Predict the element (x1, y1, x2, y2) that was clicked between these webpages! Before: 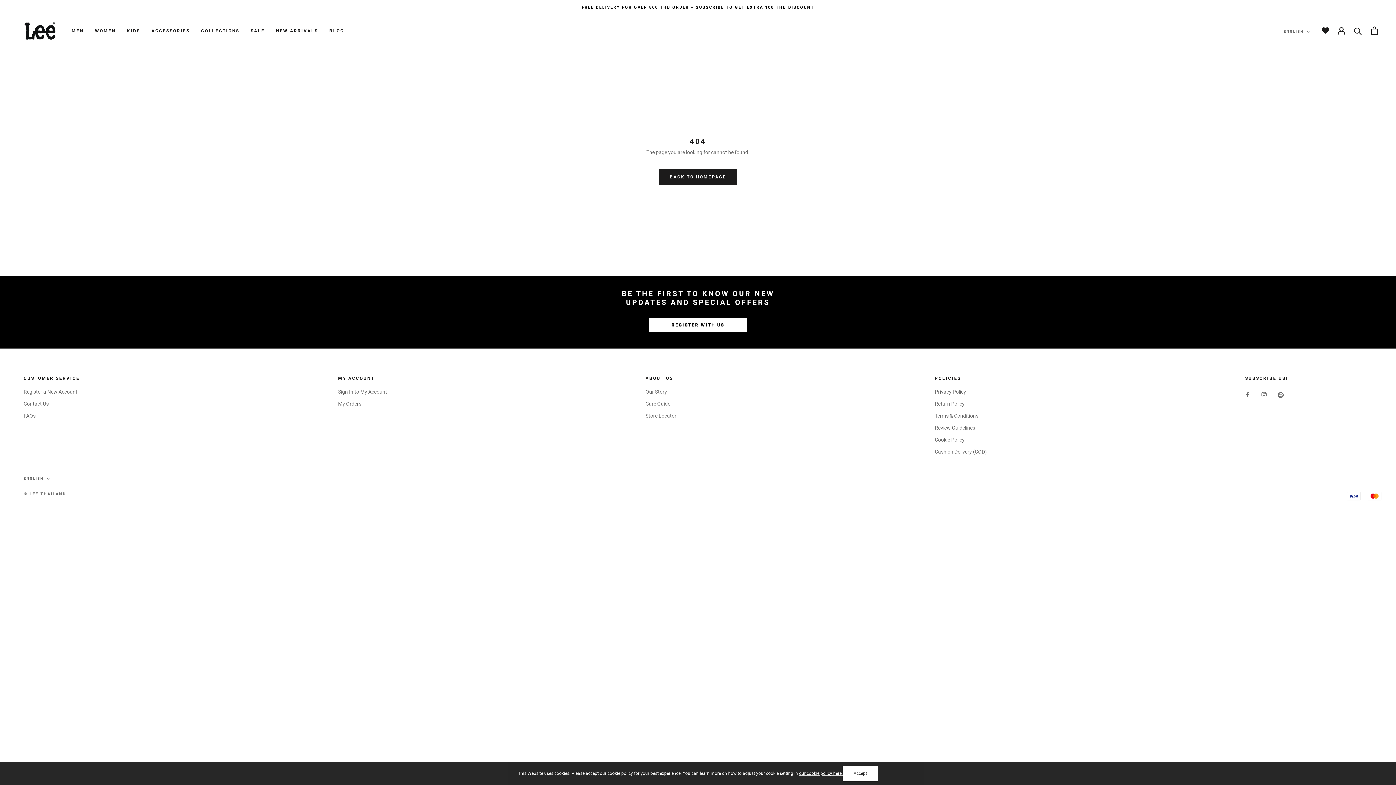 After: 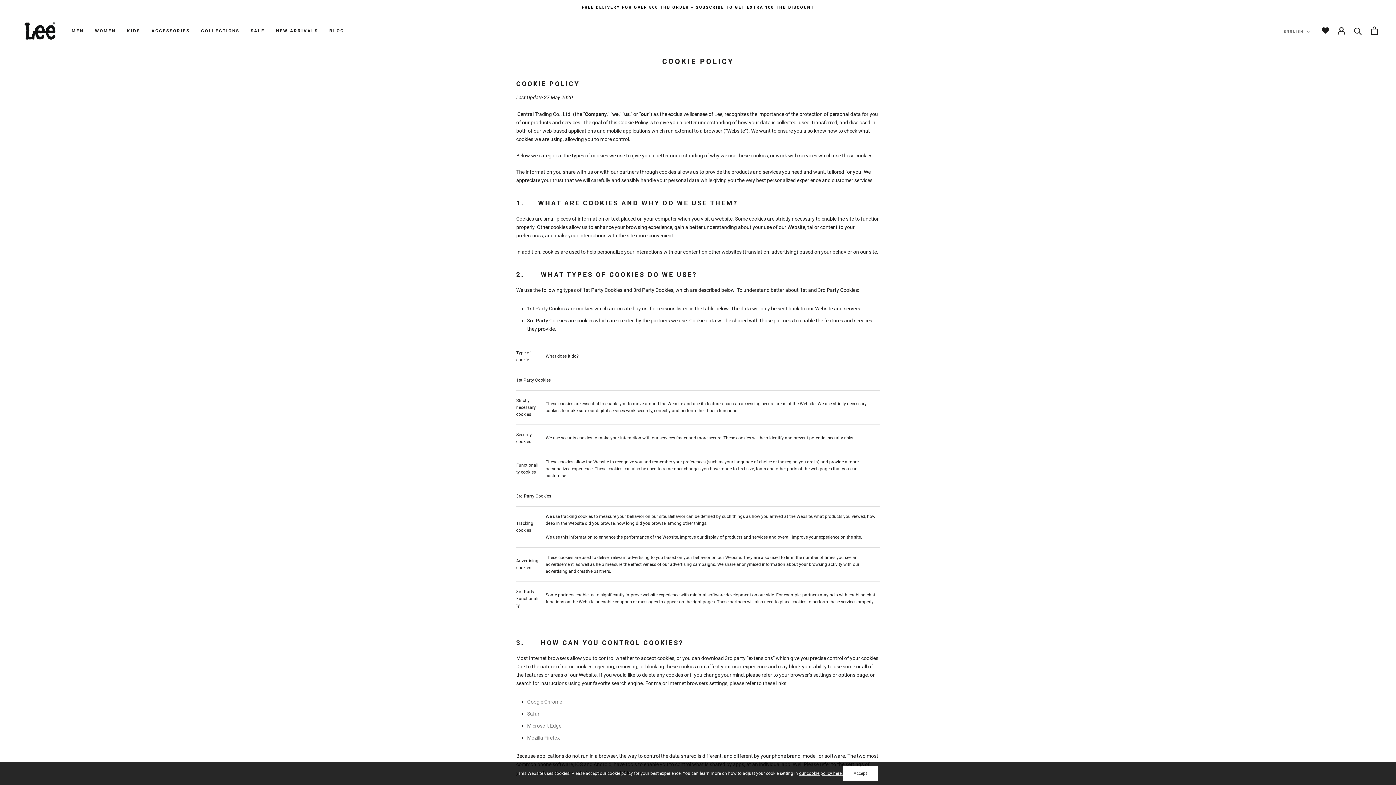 Action: bbox: (799, 771, 842, 776) label: our cookie policy here.